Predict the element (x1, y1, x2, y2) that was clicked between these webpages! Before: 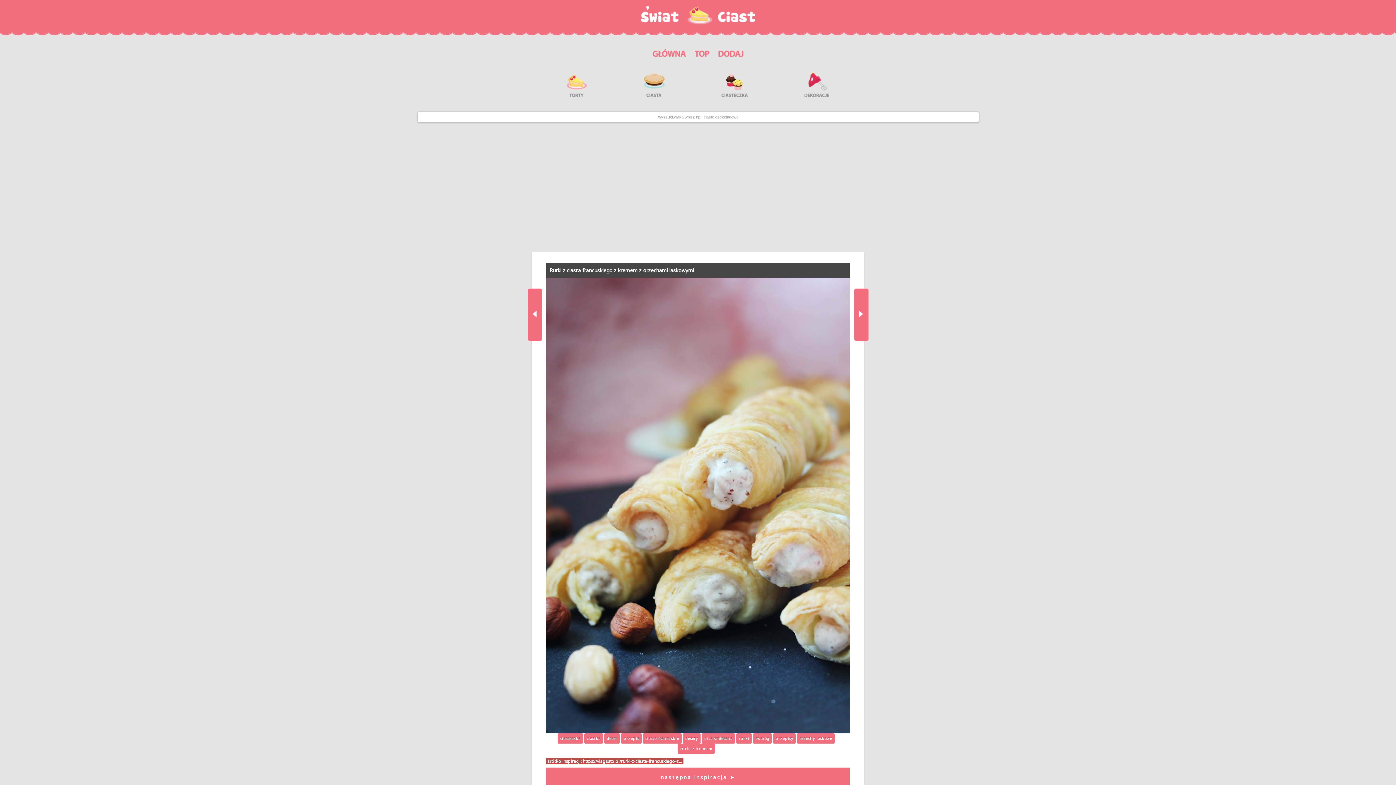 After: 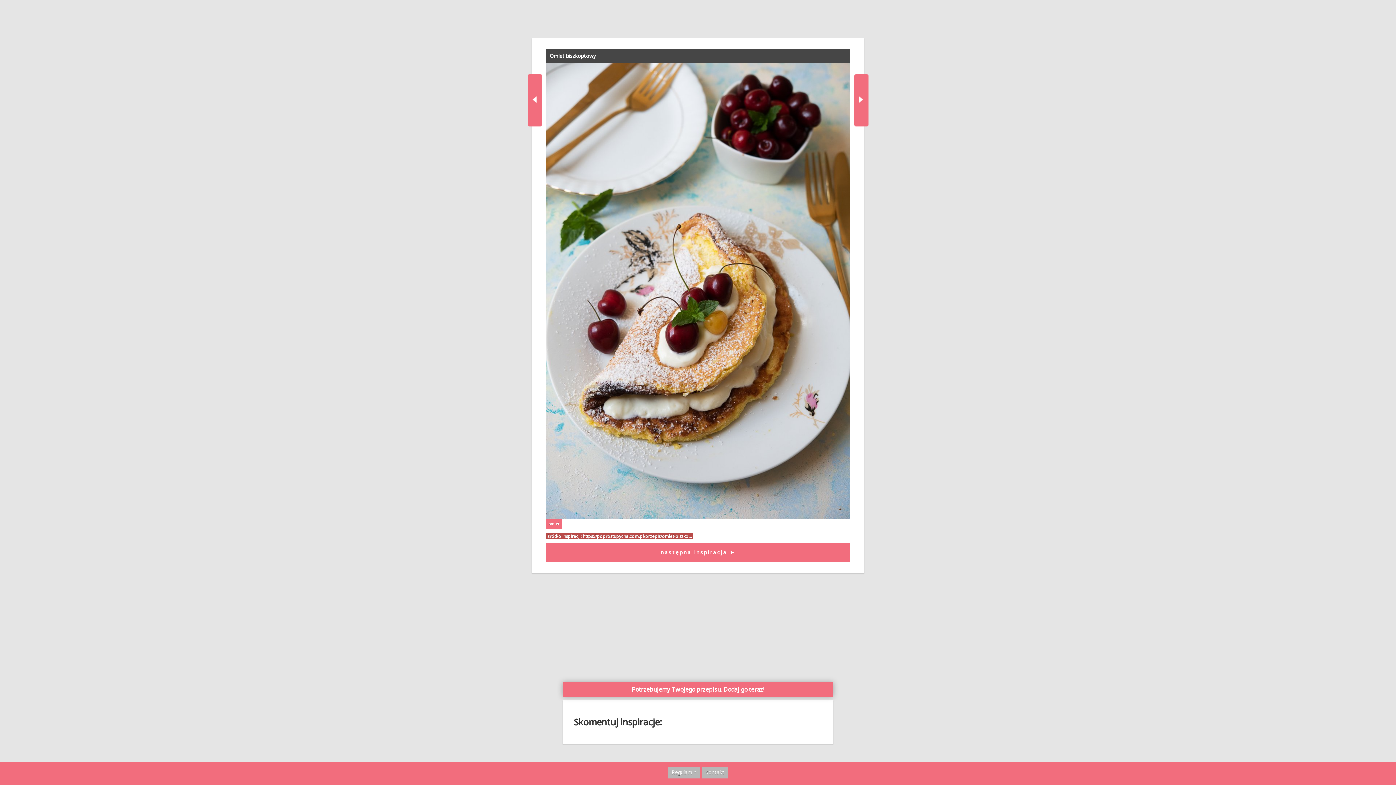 Action: label: następna inspiracja ➤ bbox: (546, 768, 850, 787)